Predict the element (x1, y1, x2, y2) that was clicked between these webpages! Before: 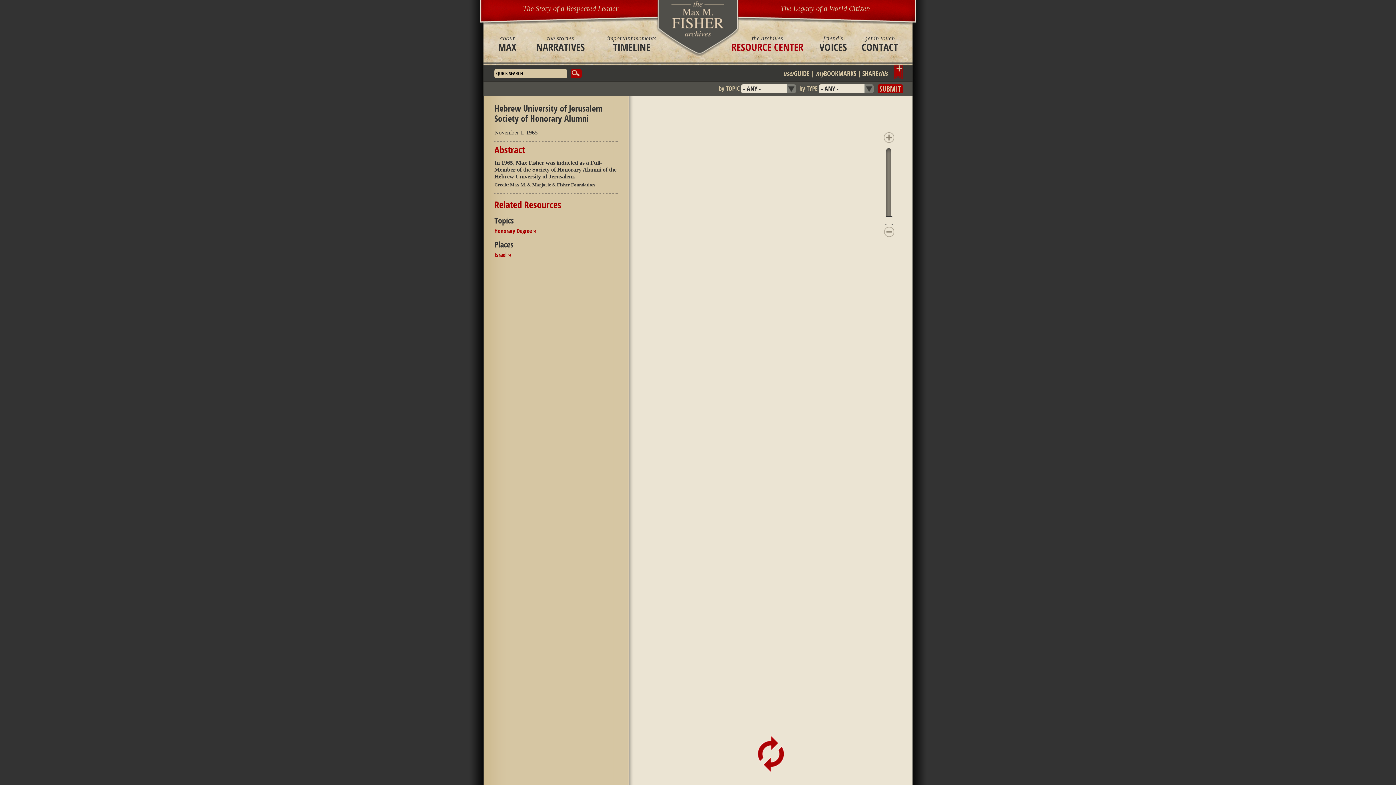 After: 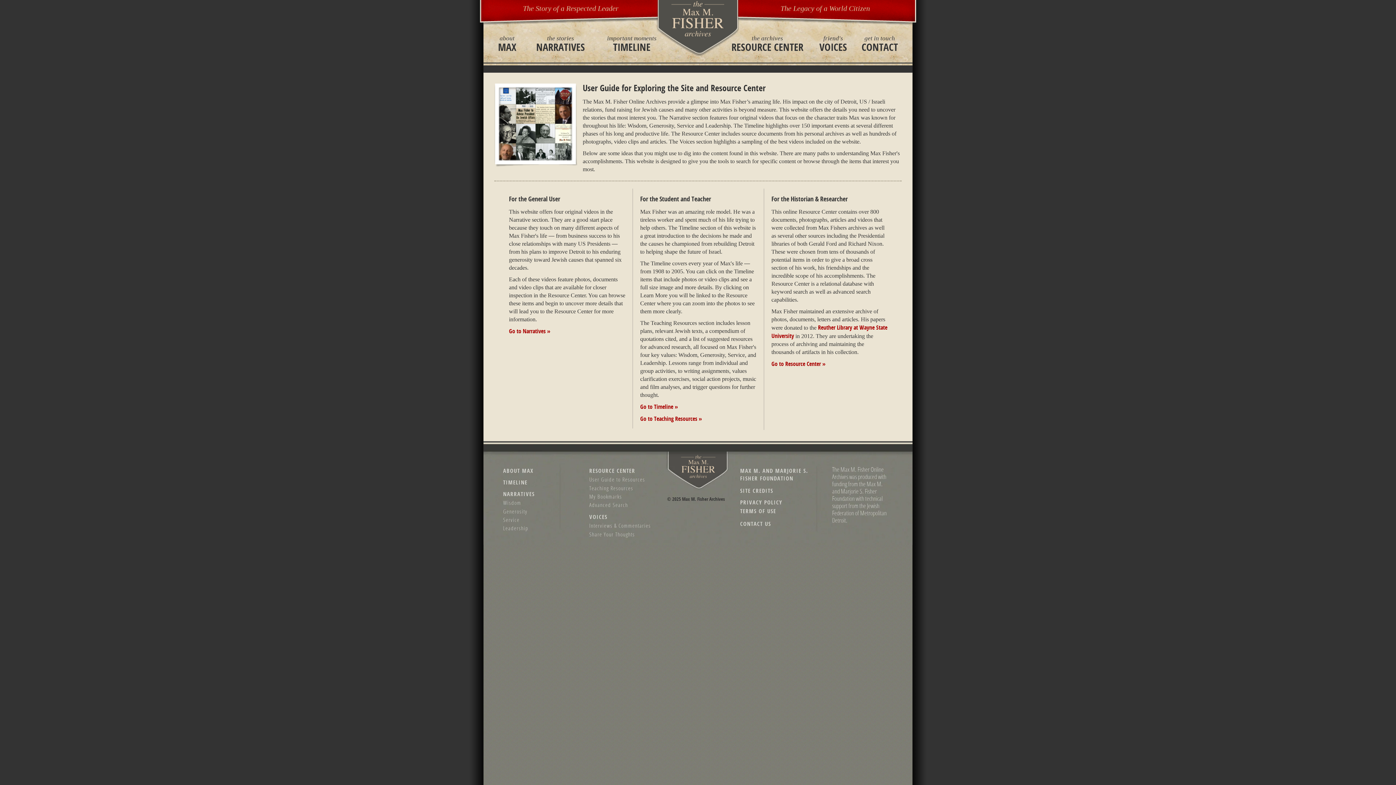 Action: label: userGUIDE bbox: (783, 69, 809, 78)